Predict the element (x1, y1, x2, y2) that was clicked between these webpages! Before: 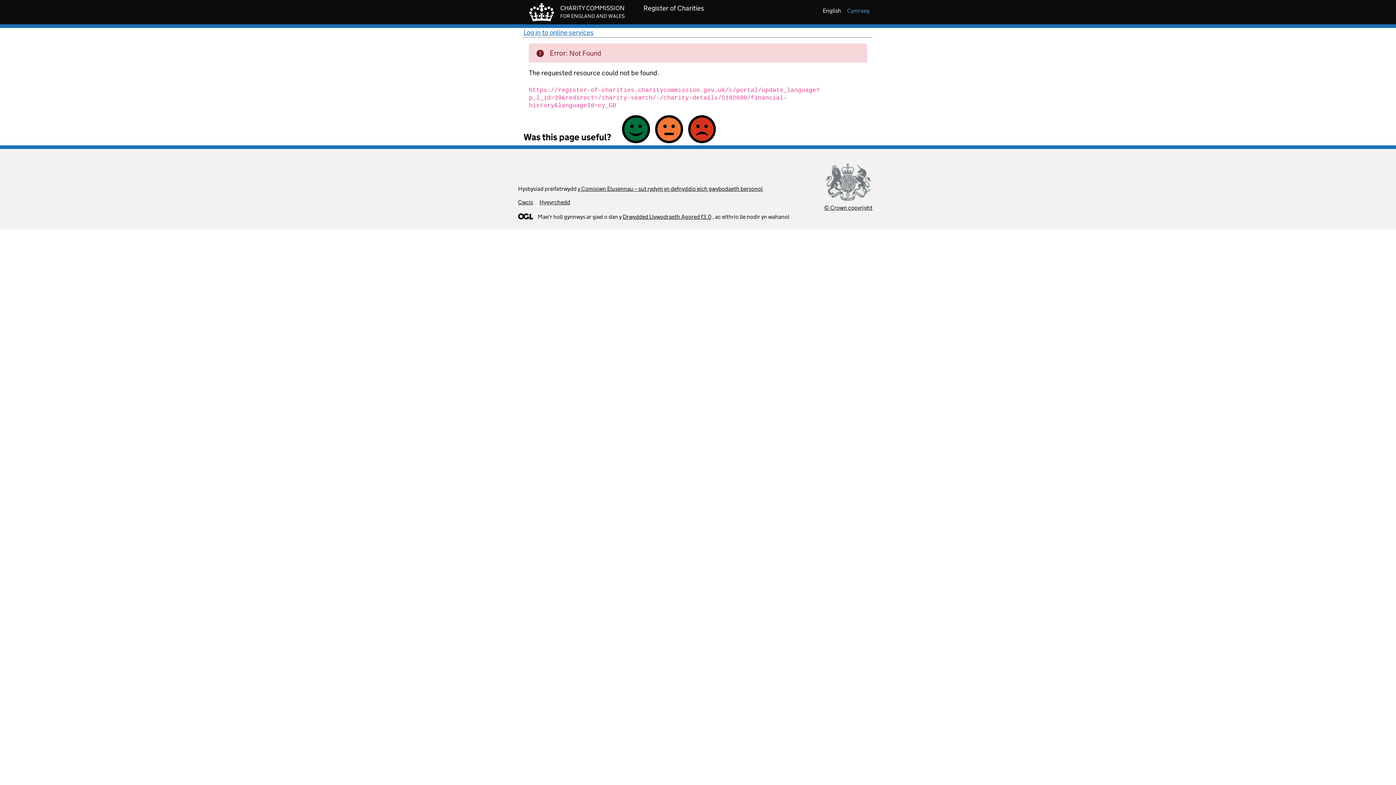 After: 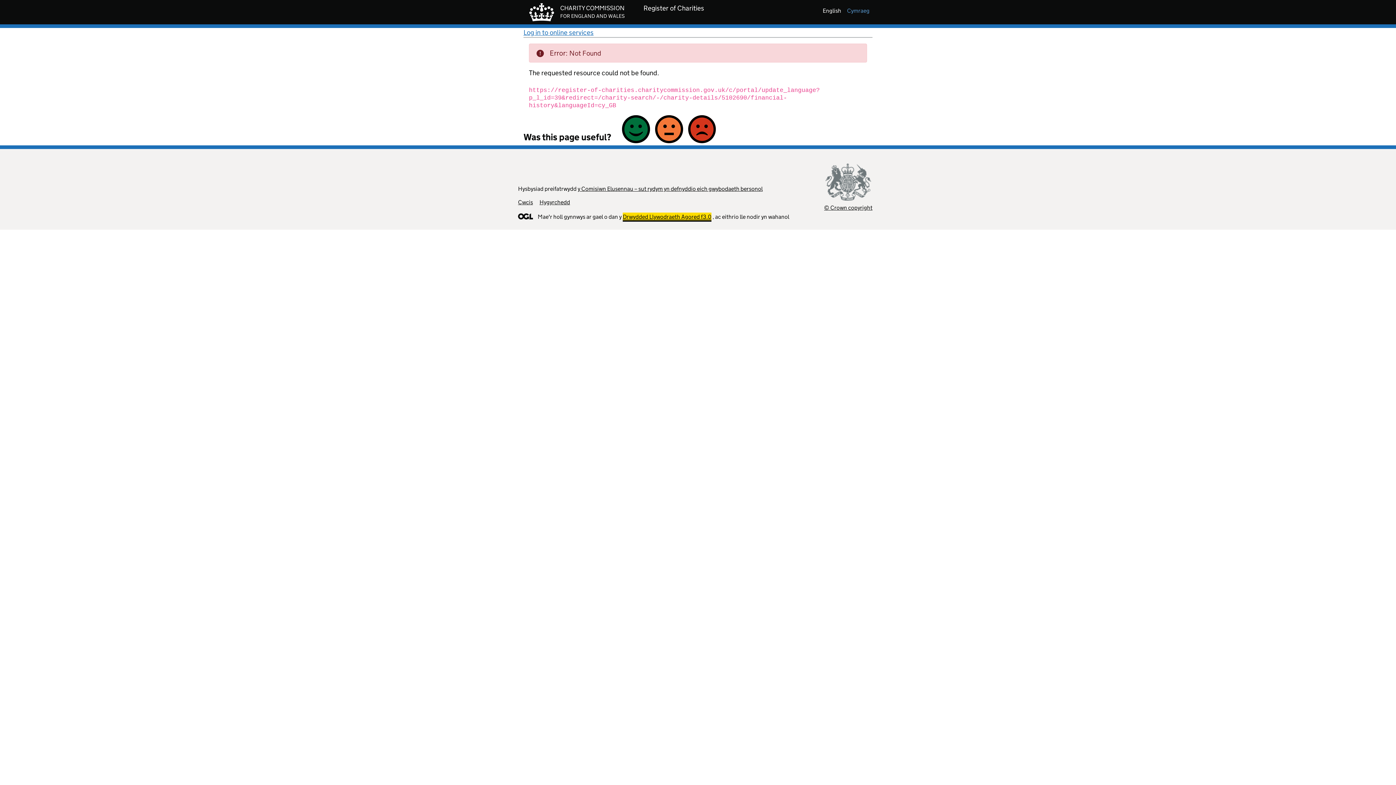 Action: bbox: (622, 213, 711, 220) label: Drwydded Llywodraeth Agored f3.0